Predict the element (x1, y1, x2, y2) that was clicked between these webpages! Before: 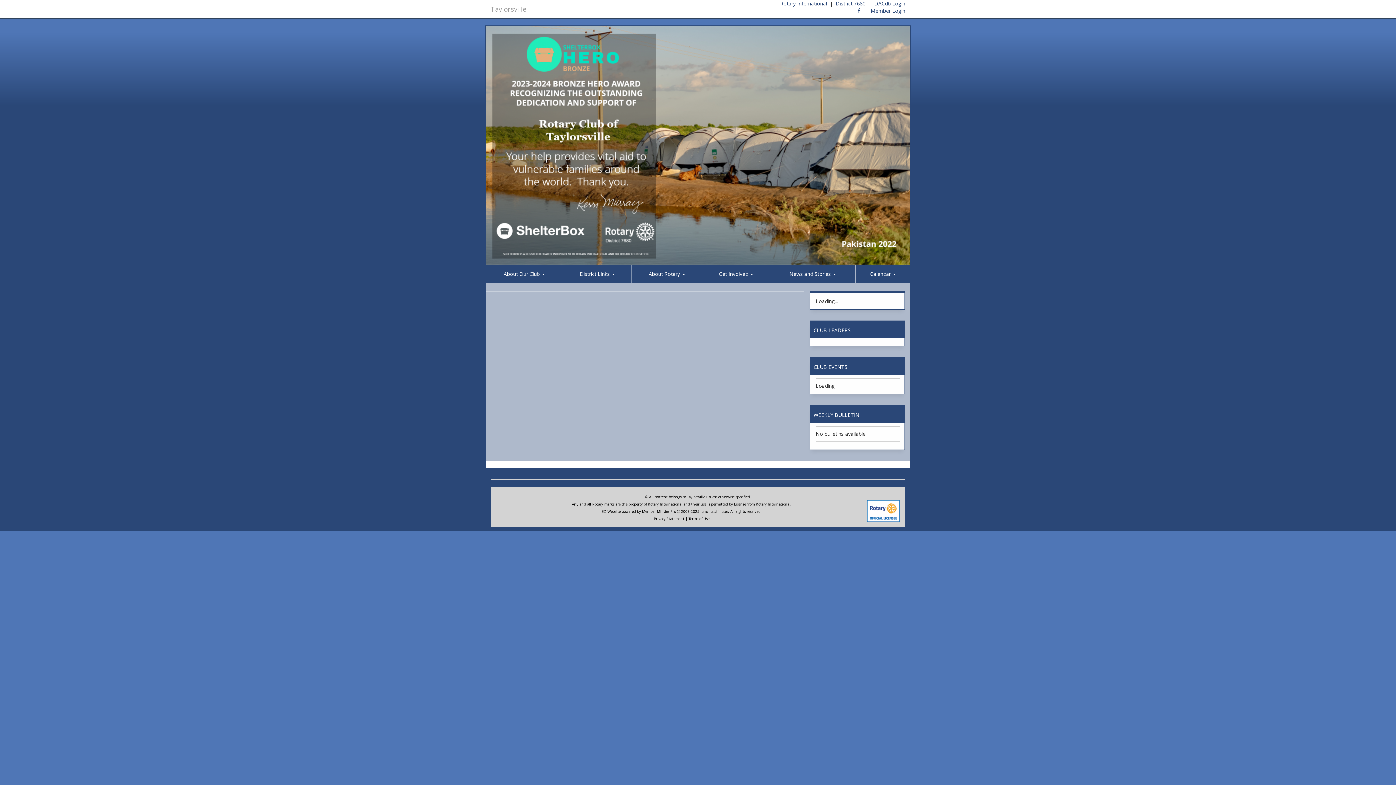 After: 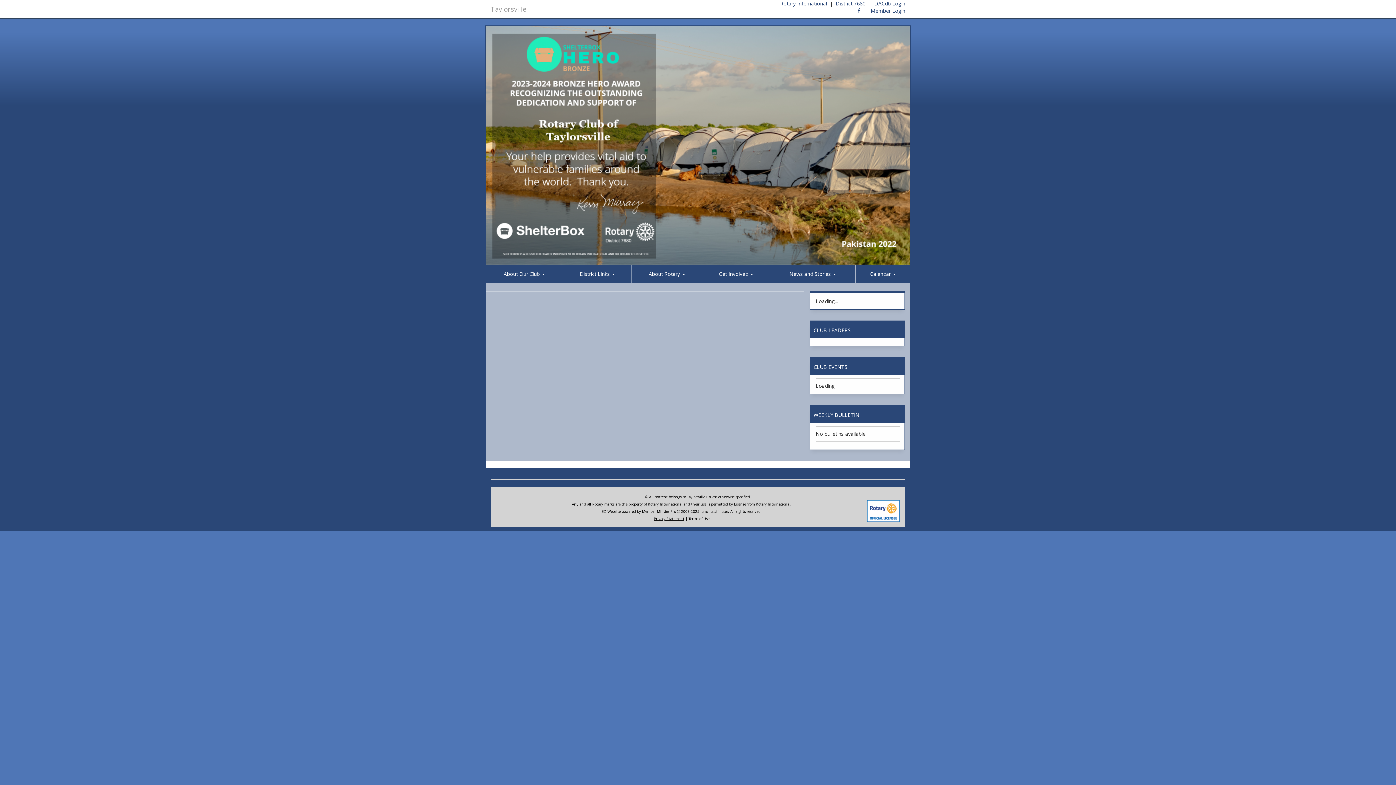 Action: label: Privacy Statement bbox: (654, 516, 684, 521)